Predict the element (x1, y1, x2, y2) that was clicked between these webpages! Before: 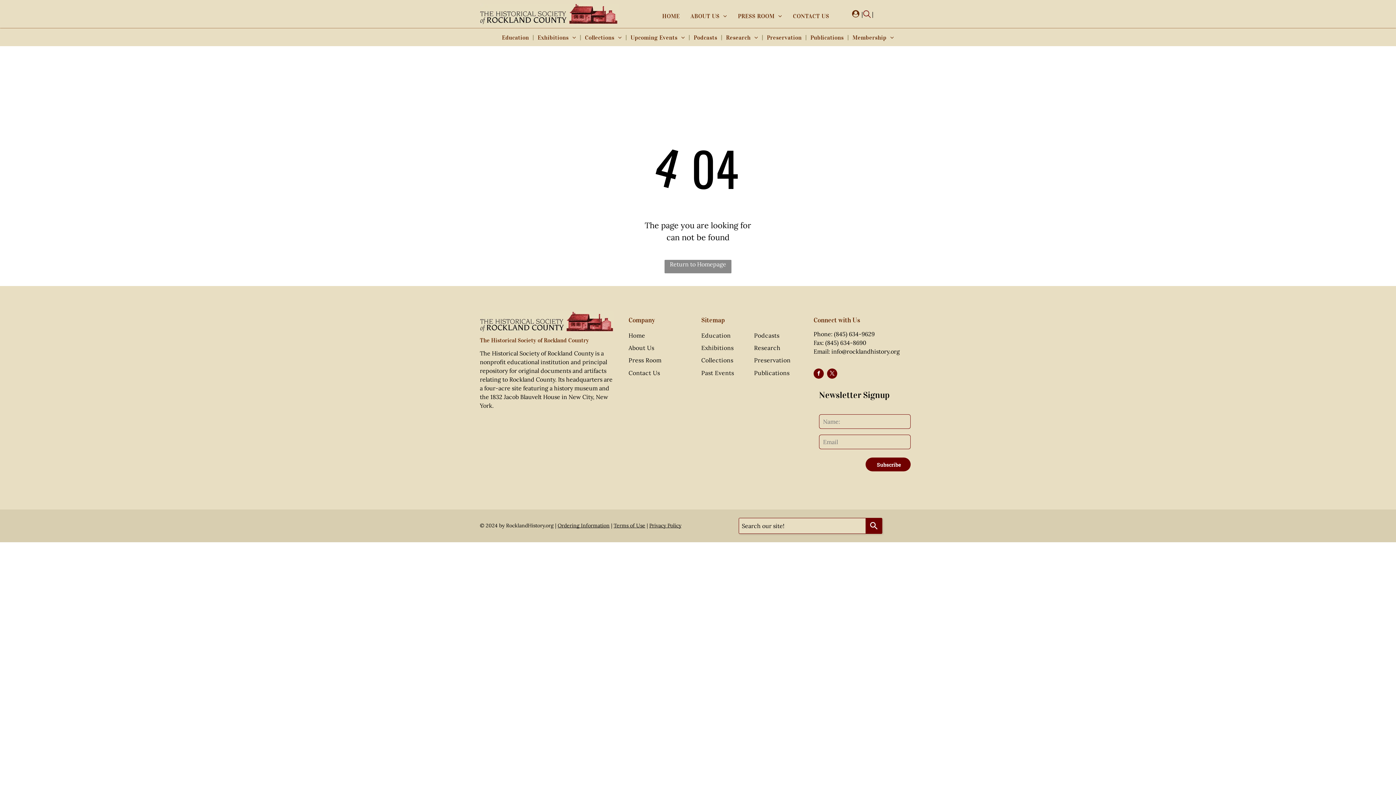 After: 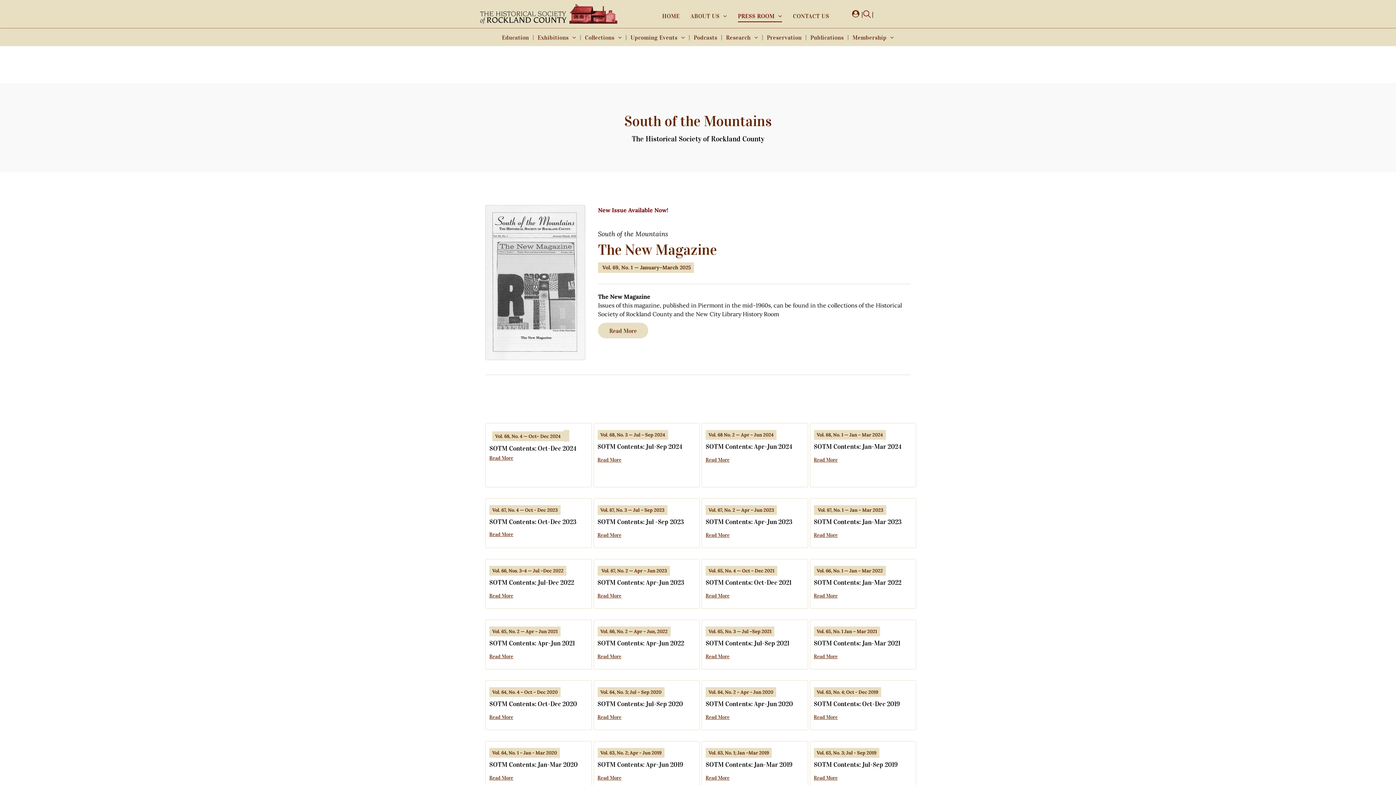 Action: label: PRESS ROOM bbox: (732, 9, 787, 22)